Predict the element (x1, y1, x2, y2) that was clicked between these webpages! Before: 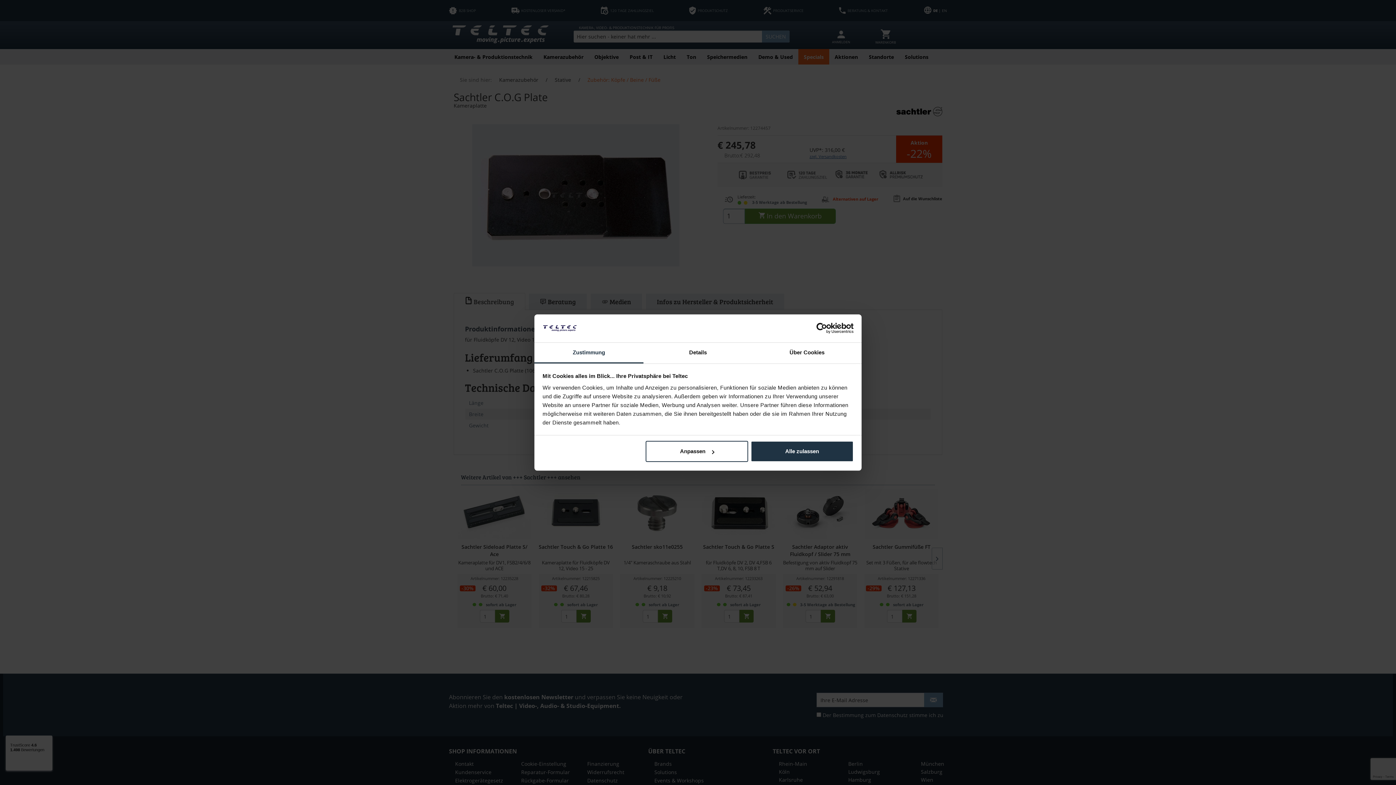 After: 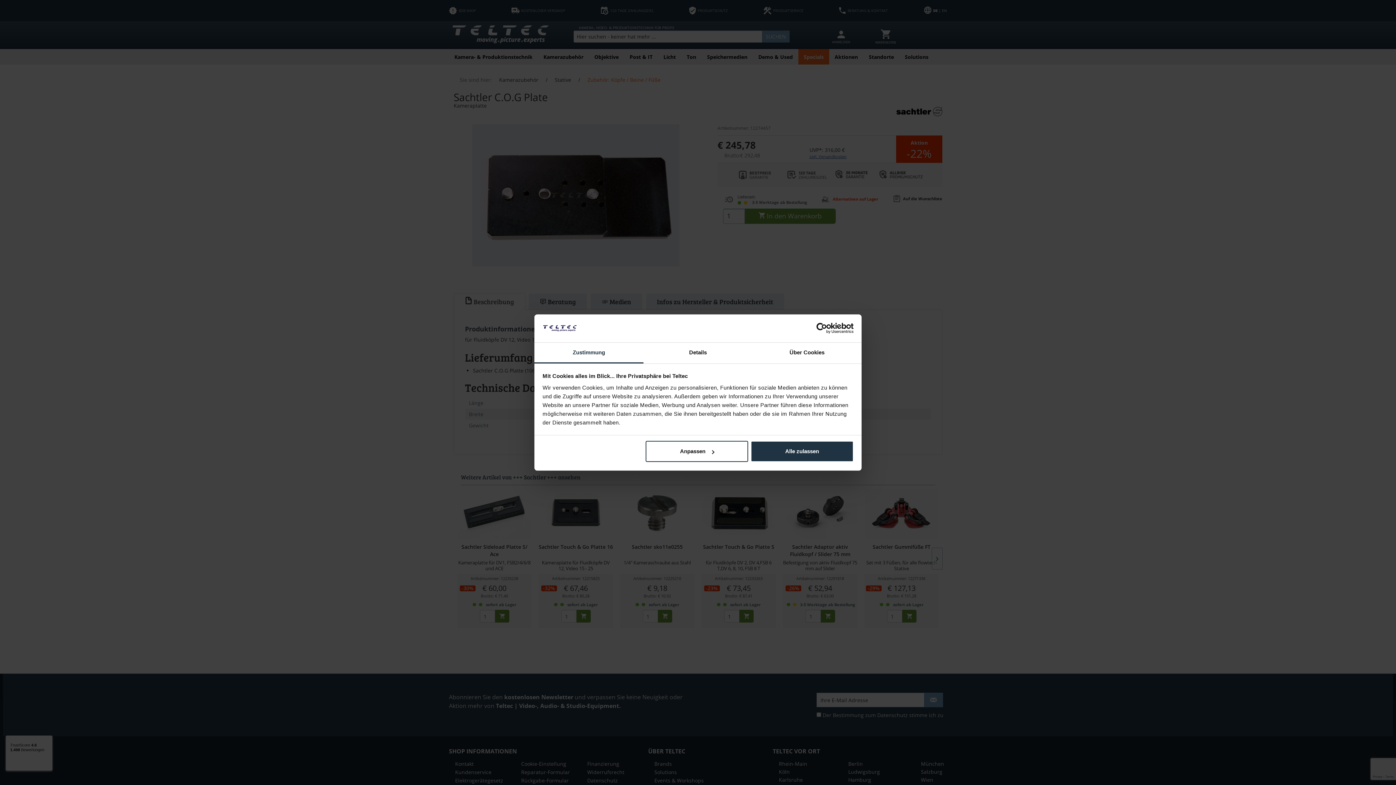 Action: label: Zustimmung bbox: (534, 342, 643, 363)